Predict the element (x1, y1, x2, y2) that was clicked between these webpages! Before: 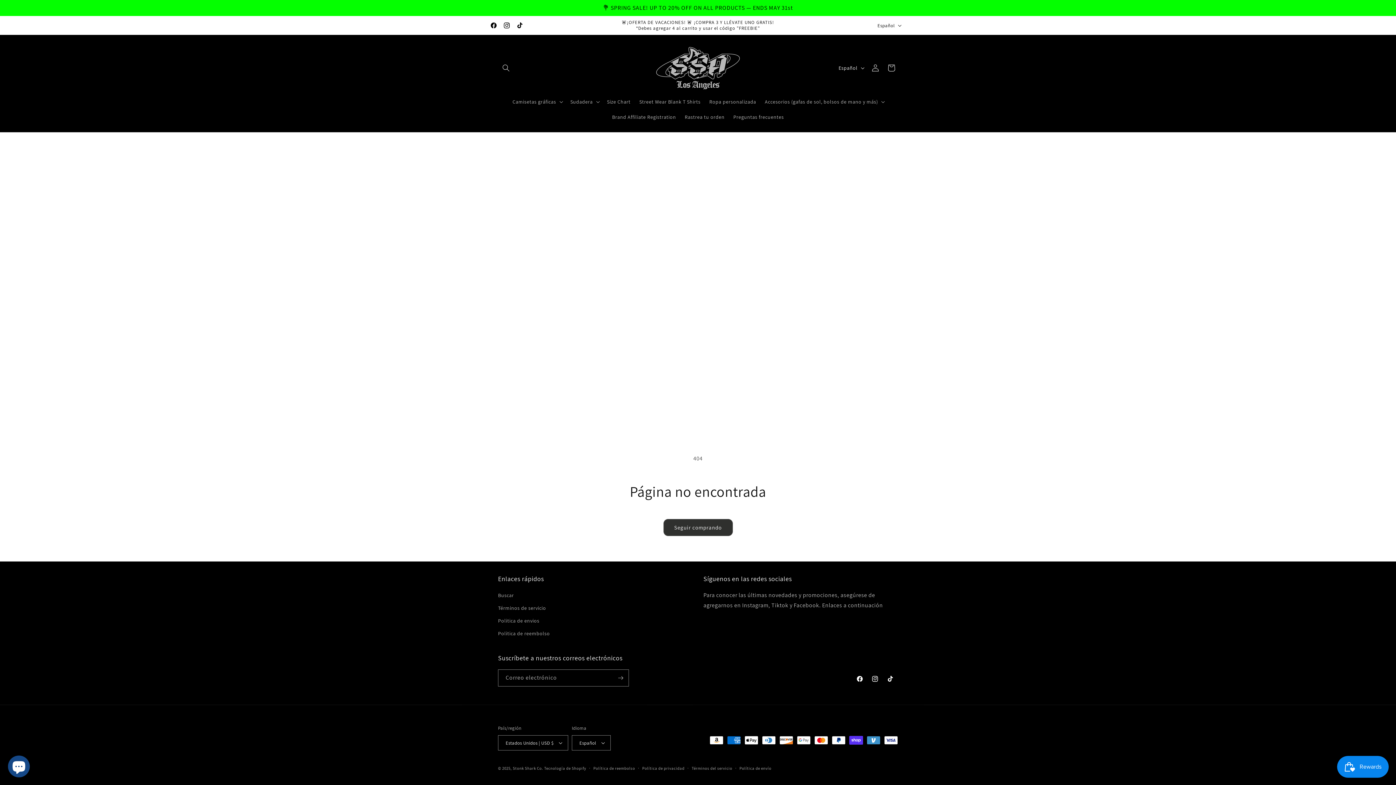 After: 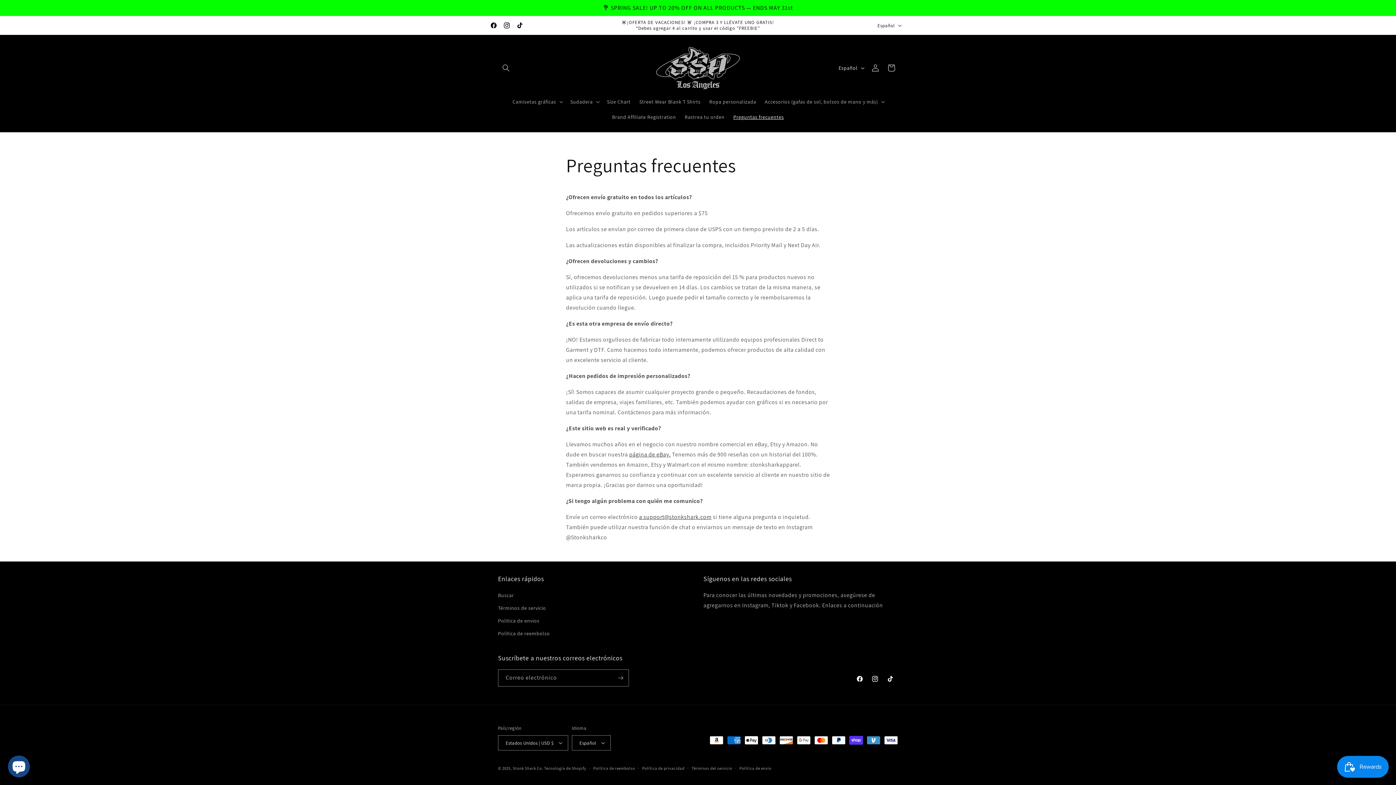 Action: bbox: (729, 109, 788, 124) label: Preguntas frecuentes